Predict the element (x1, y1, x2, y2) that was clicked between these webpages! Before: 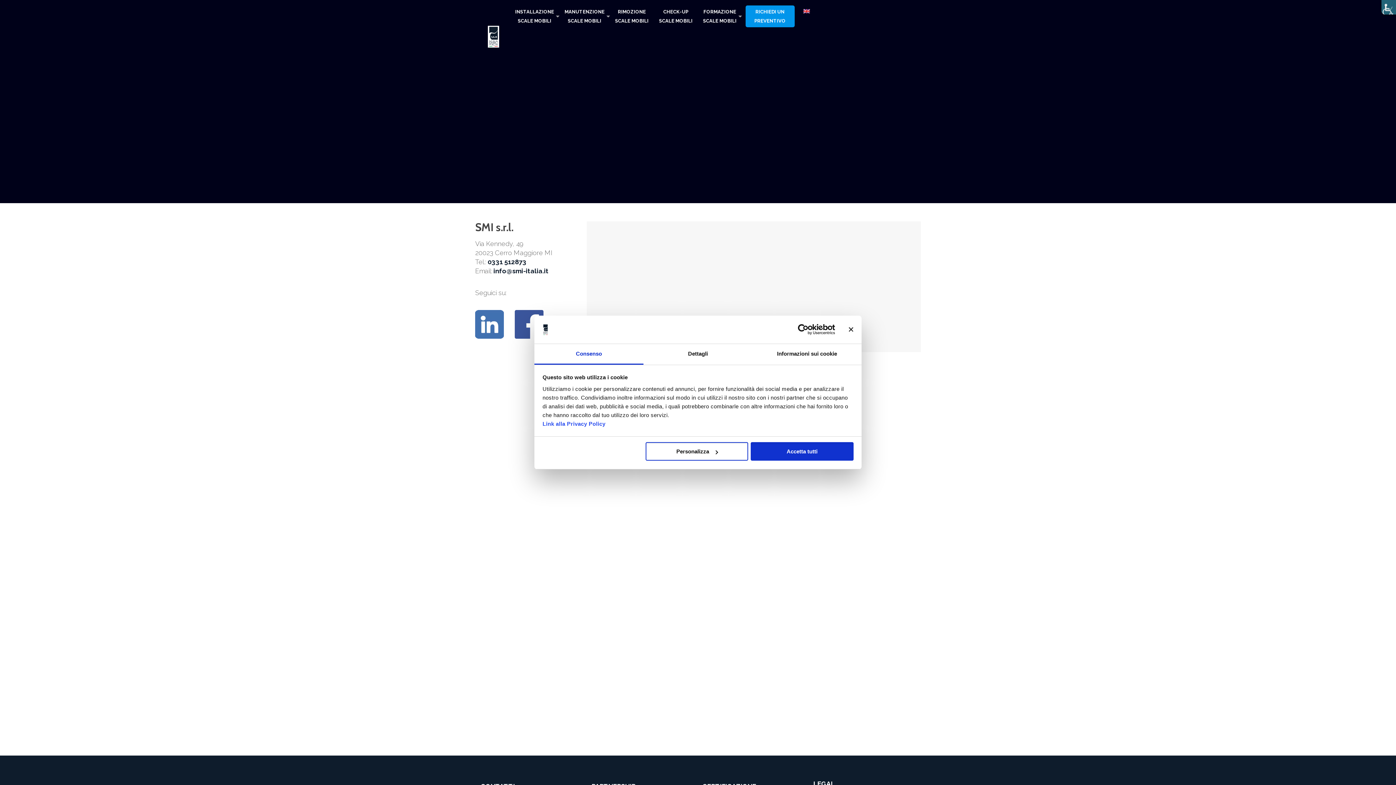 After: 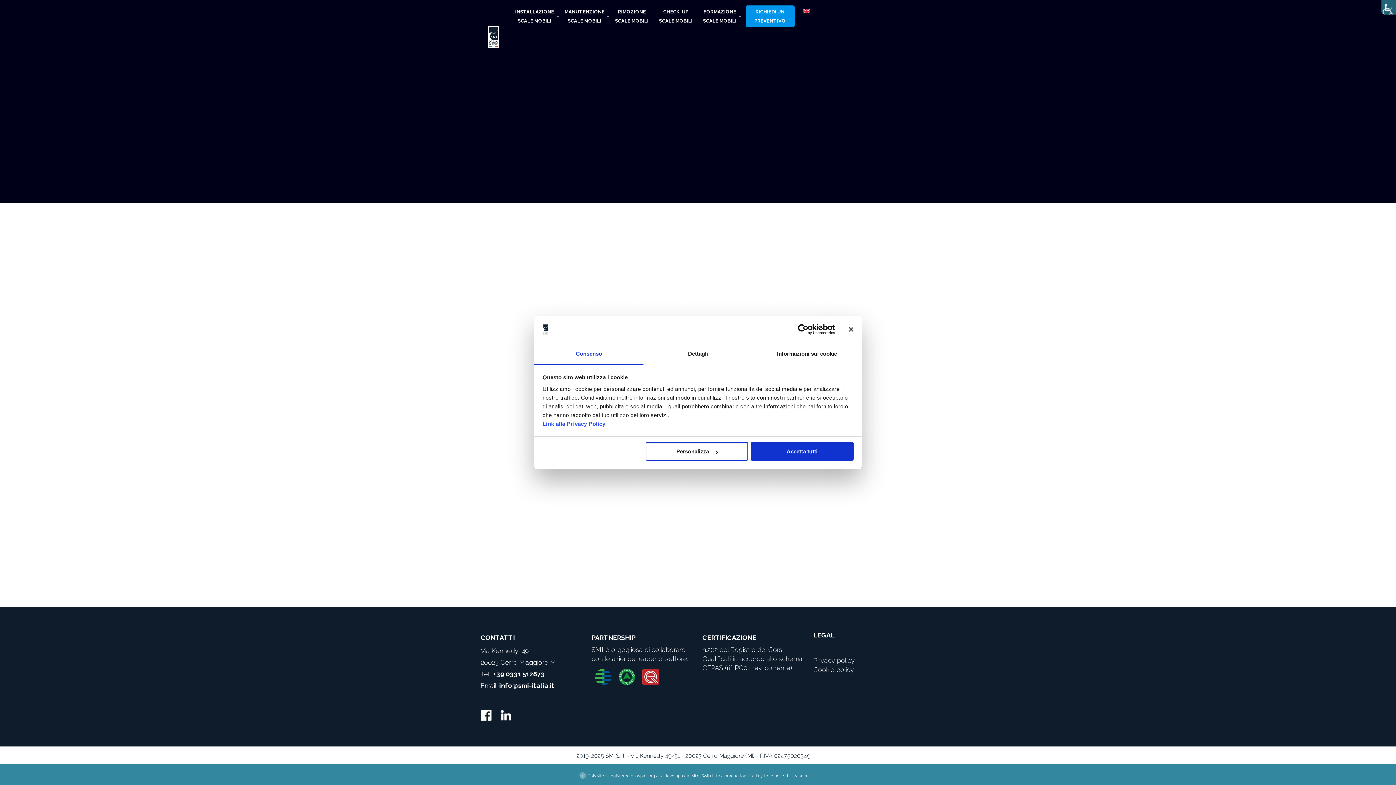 Action: bbox: (745, 5, 794, 27) label: RICHIEDI UN
PREVENTIVO